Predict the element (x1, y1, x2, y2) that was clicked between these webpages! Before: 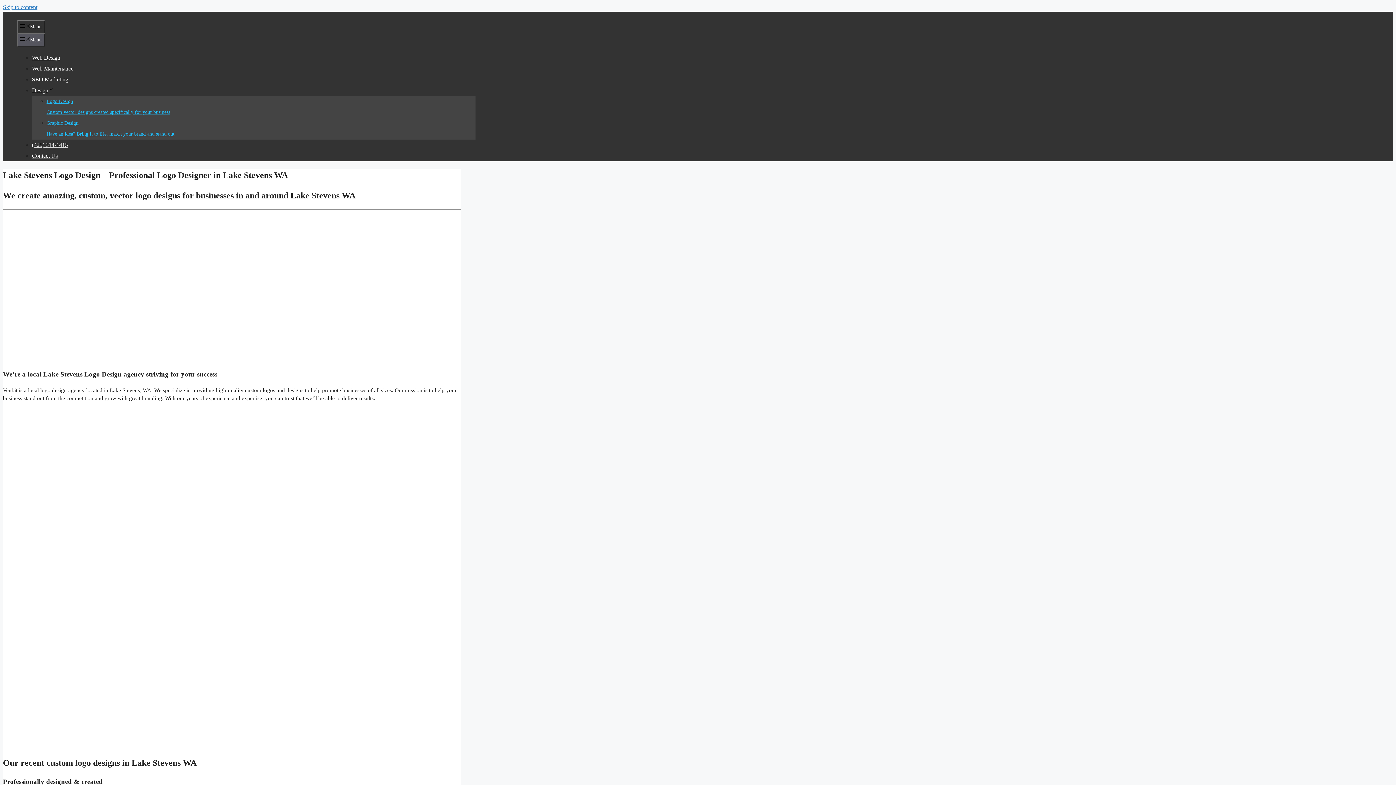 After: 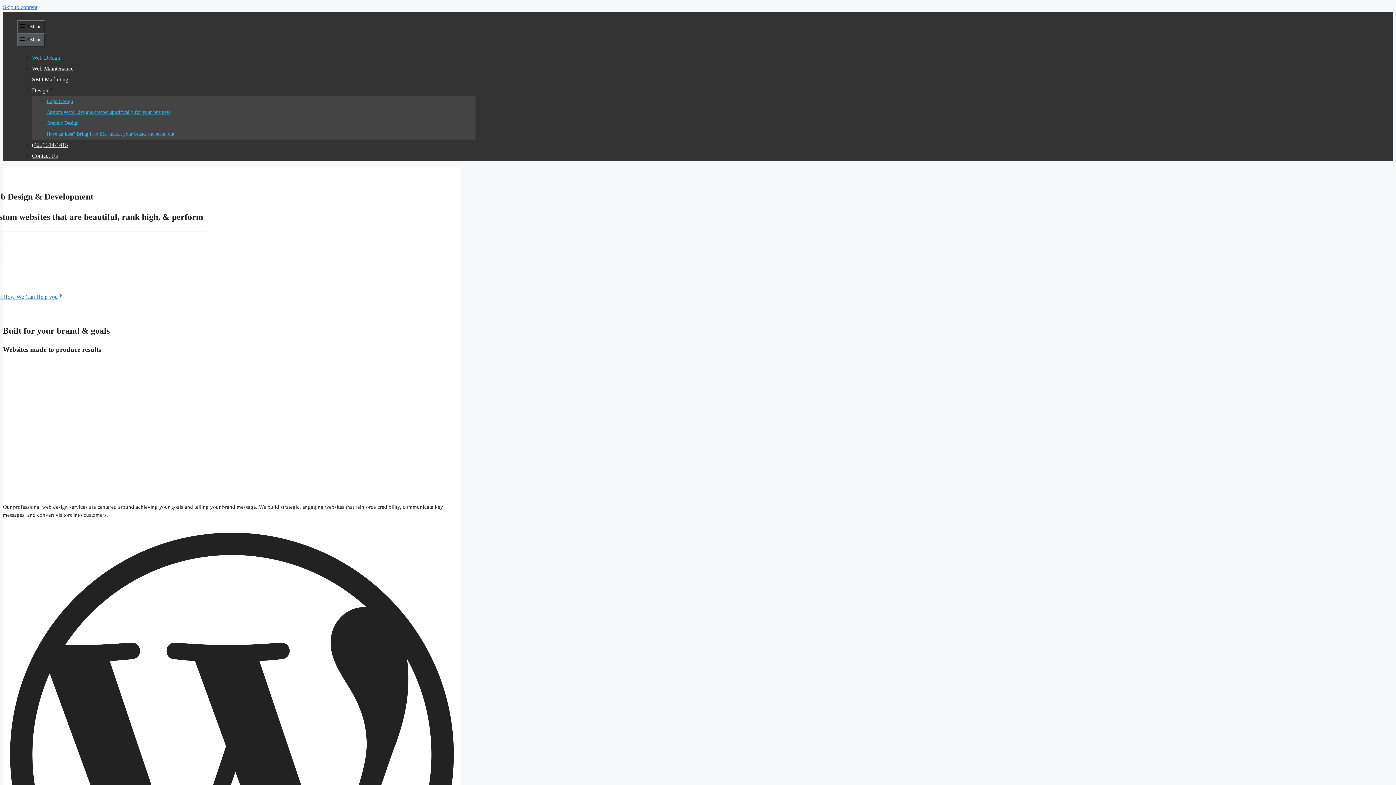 Action: label: Web Design bbox: (32, 54, 60, 60)